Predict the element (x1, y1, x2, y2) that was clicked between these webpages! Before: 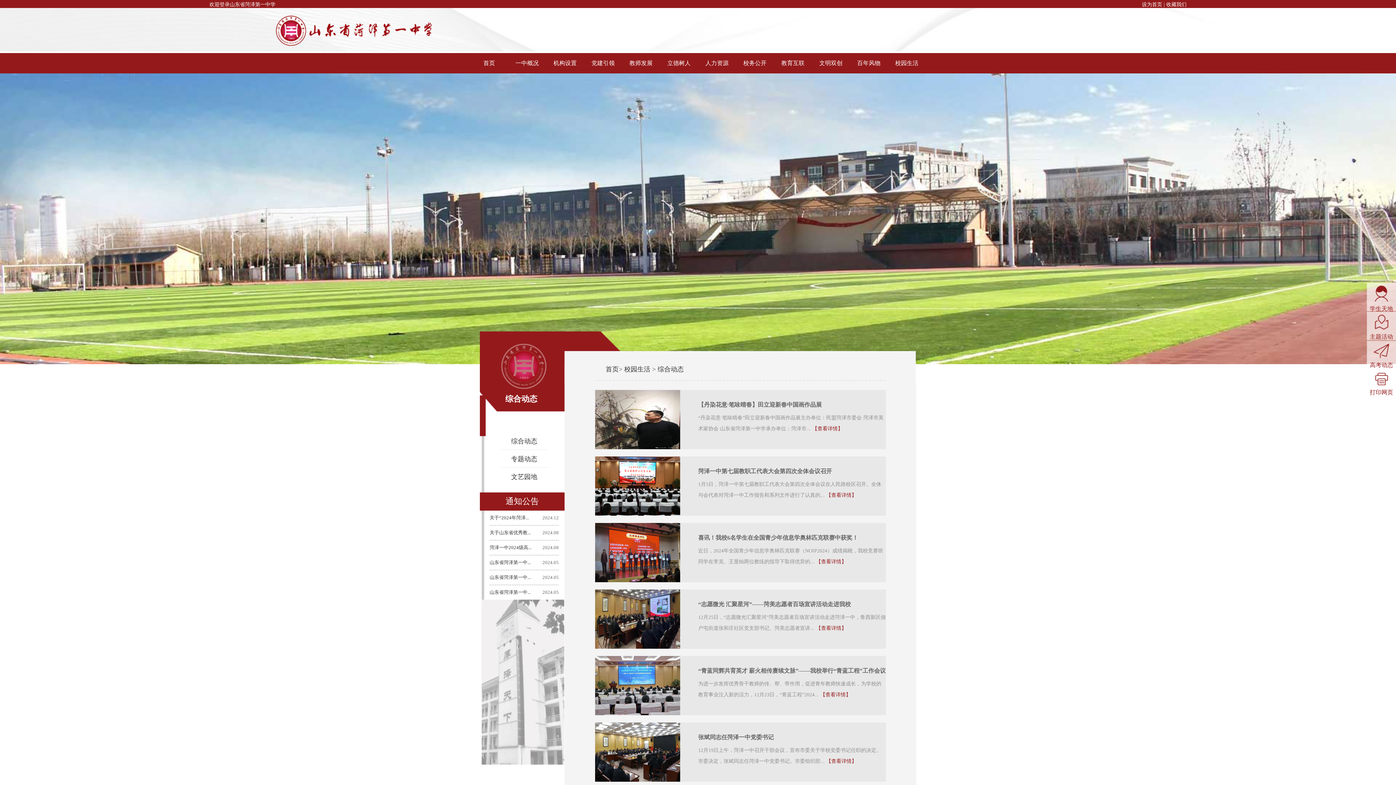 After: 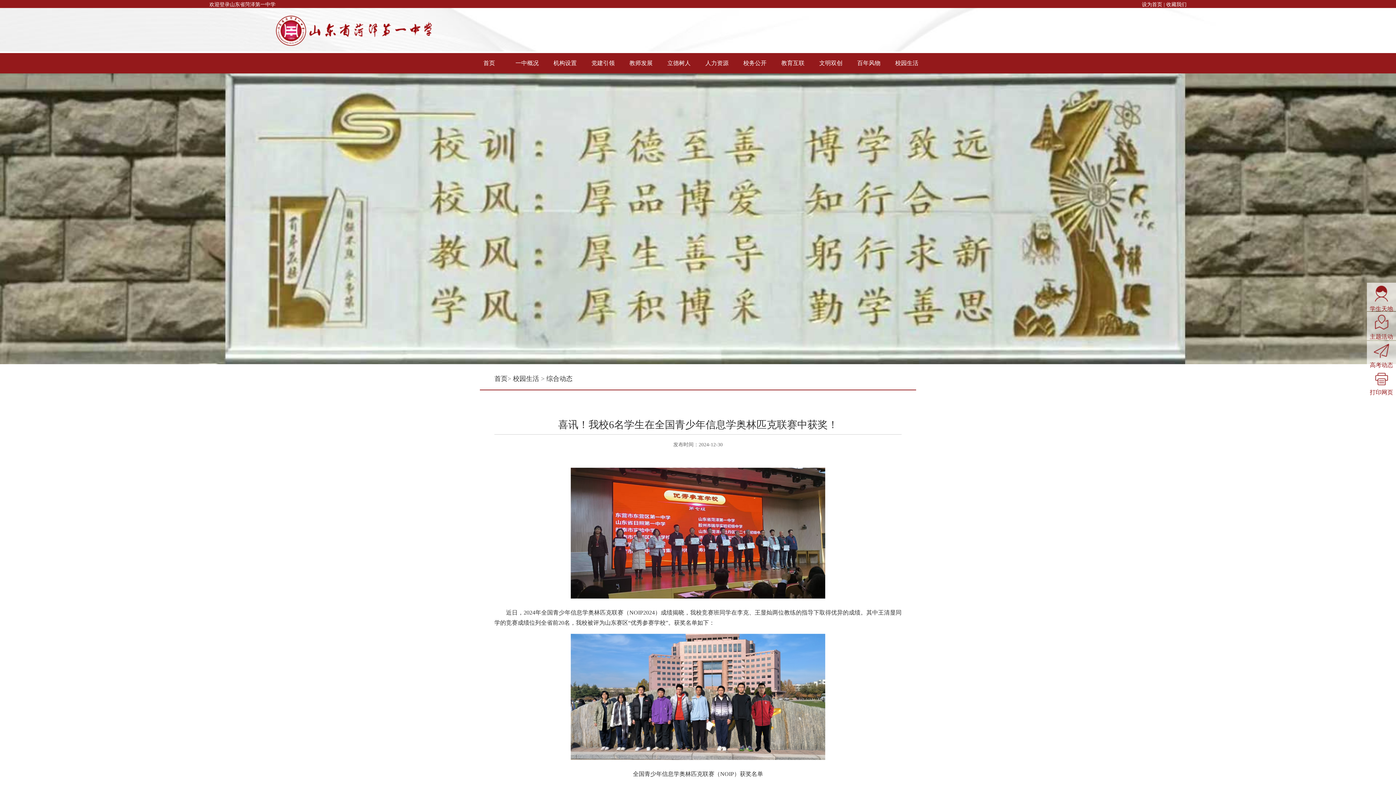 Action: bbox: (816, 559, 846, 564) label: 【查看详情】